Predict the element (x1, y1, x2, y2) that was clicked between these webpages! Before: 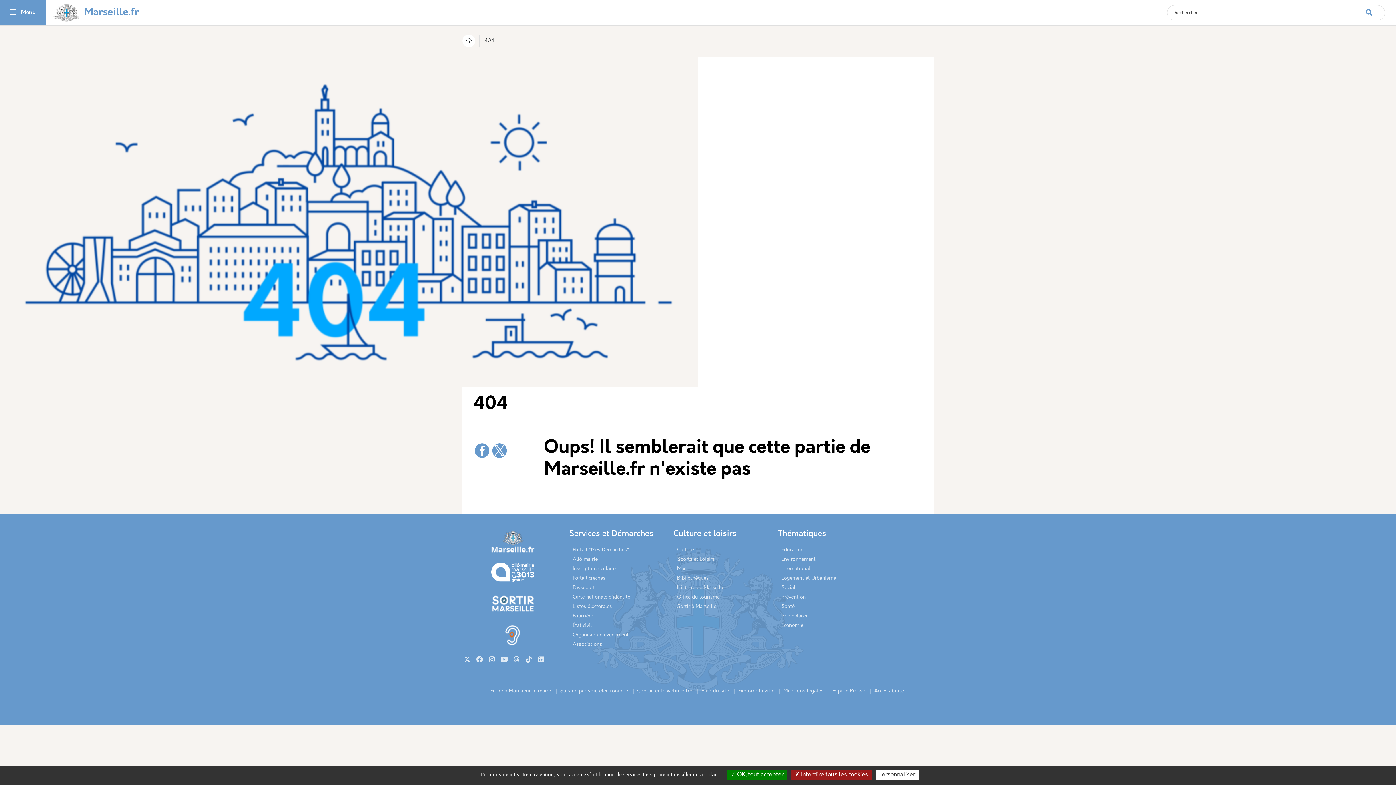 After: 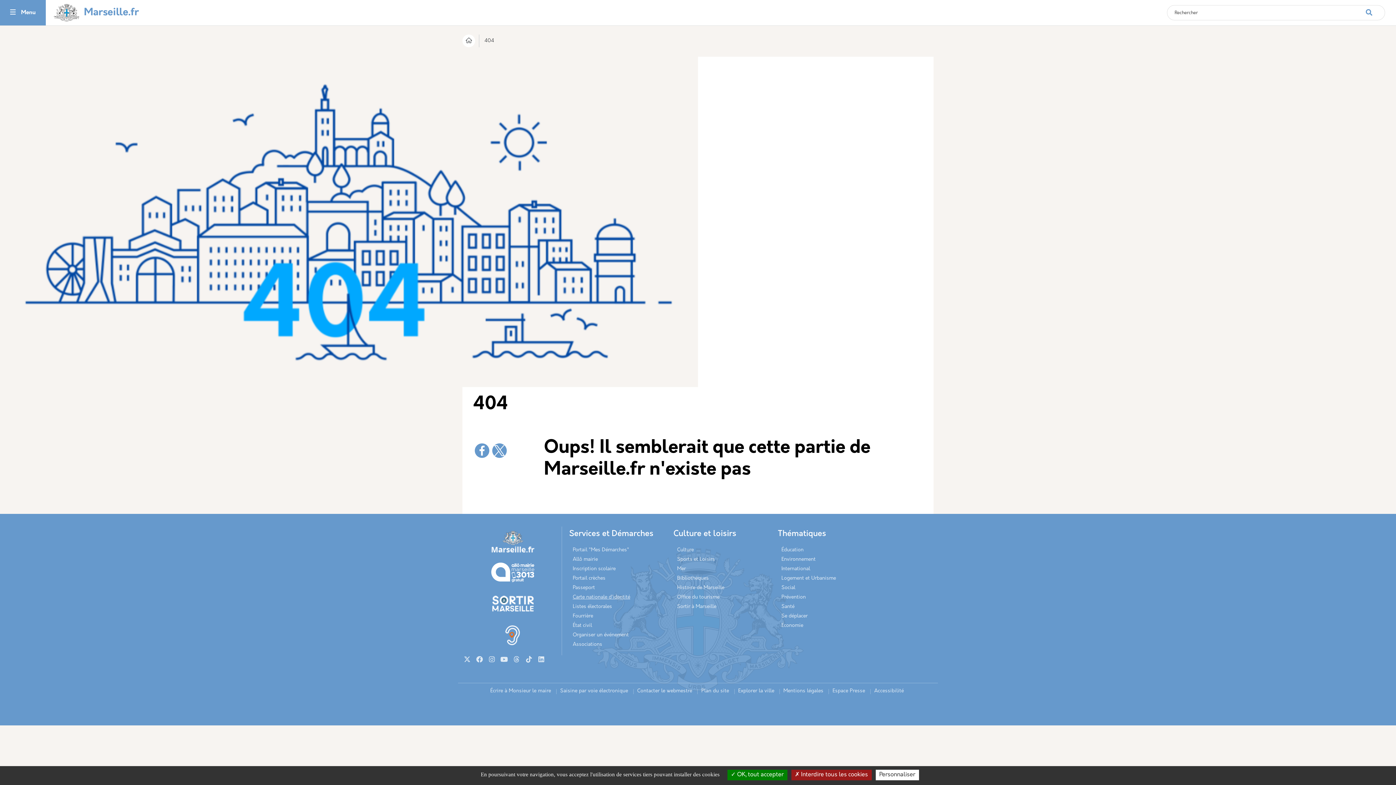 Action: bbox: (572, 593, 668, 602) label: Carte nationale d’identité